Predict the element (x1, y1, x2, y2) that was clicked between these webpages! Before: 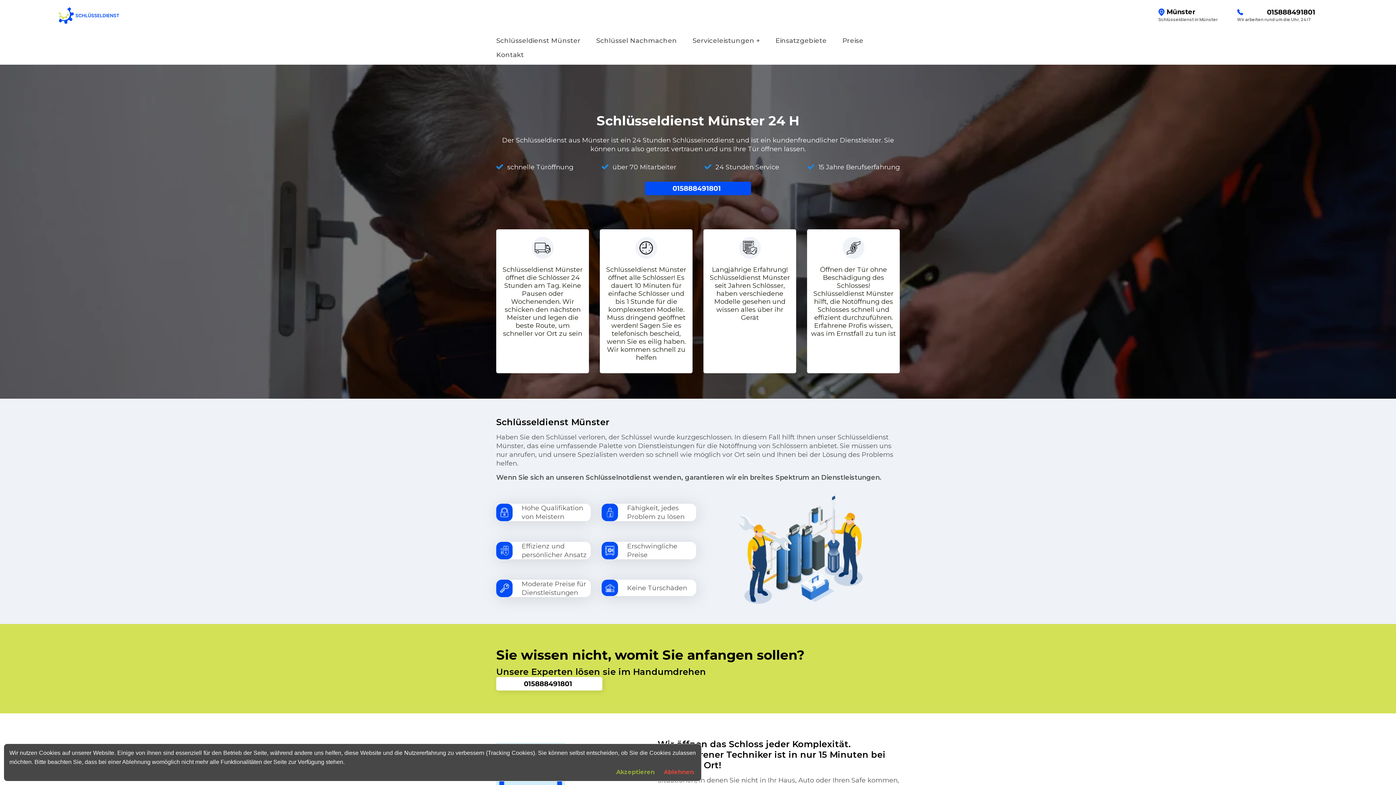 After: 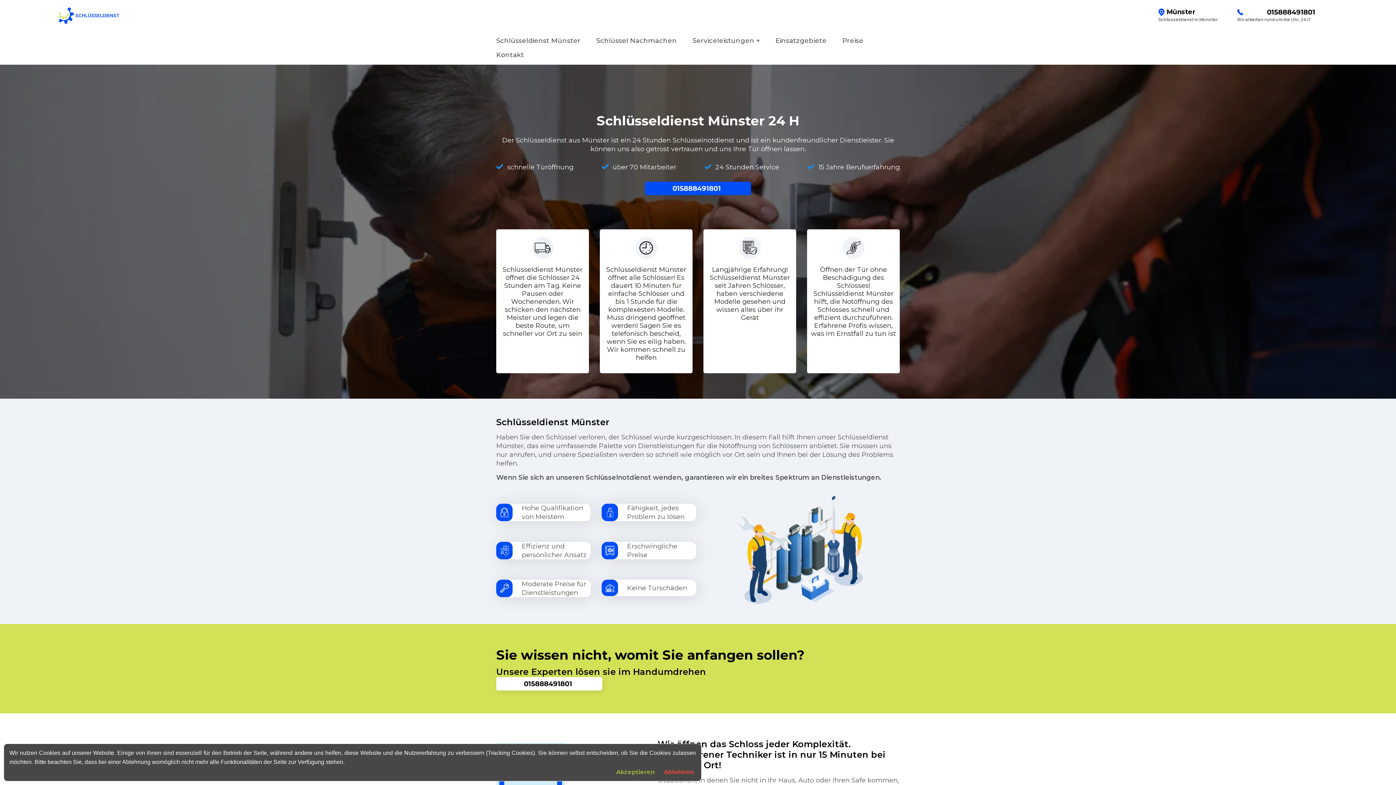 Action: bbox: (58, 7, 120, 15)